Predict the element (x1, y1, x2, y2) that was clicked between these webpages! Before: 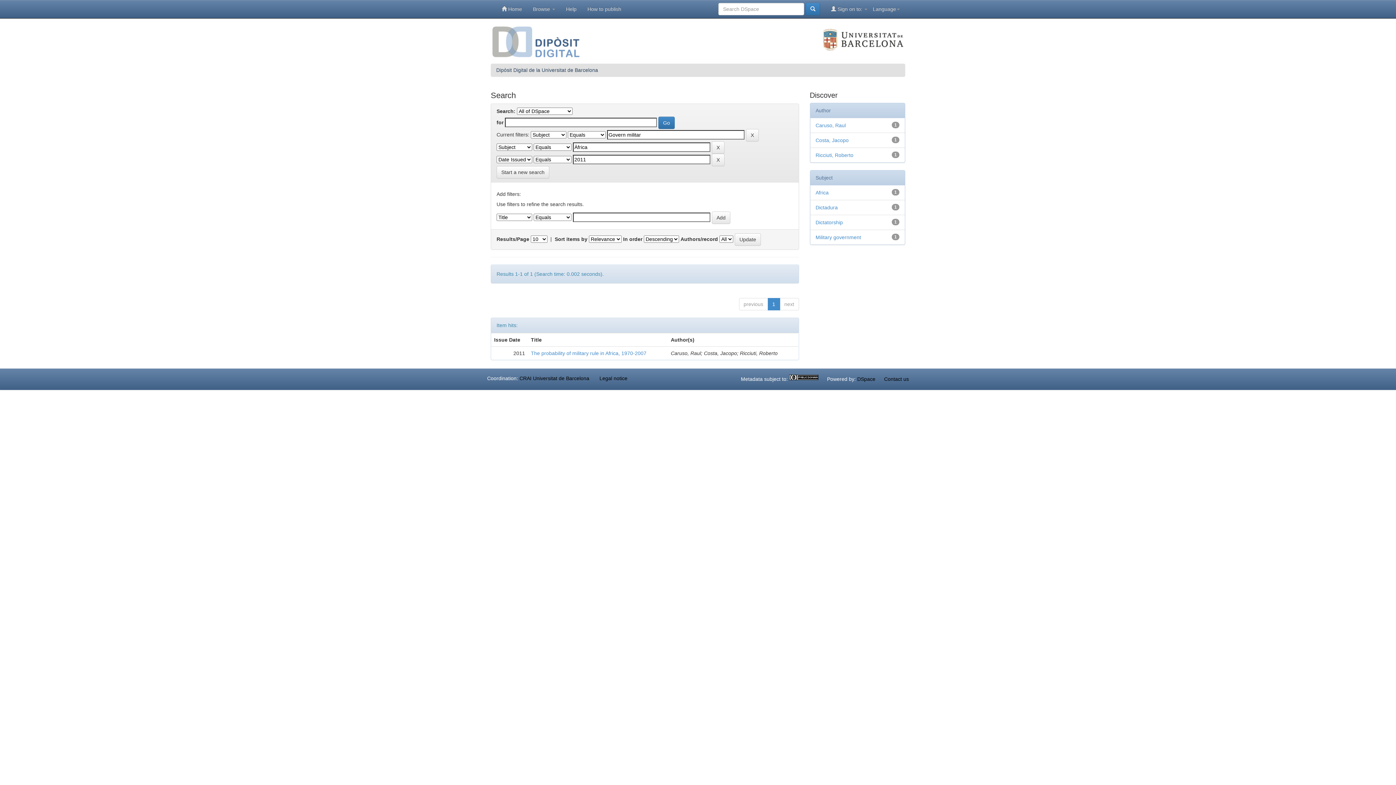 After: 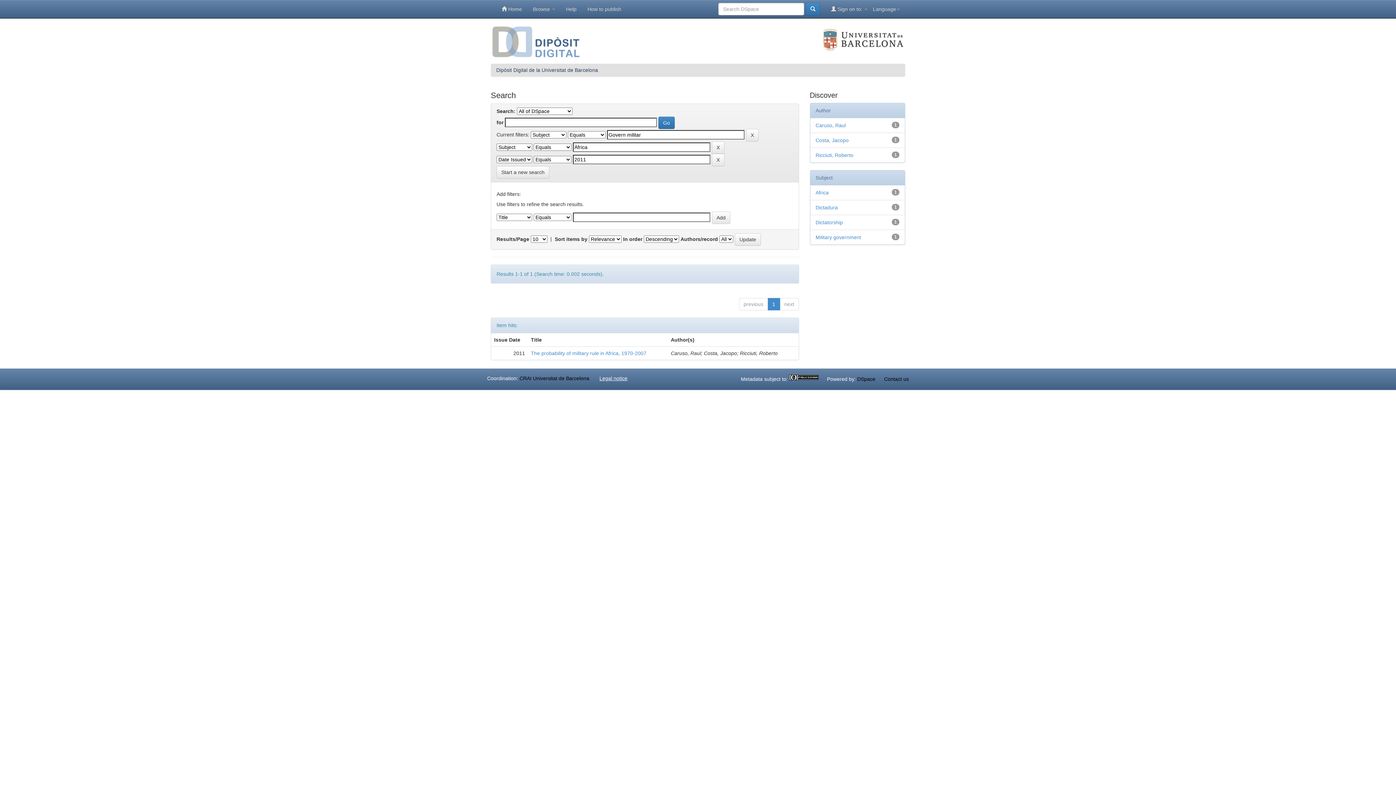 Action: label: Legal notice bbox: (599, 375, 627, 381)